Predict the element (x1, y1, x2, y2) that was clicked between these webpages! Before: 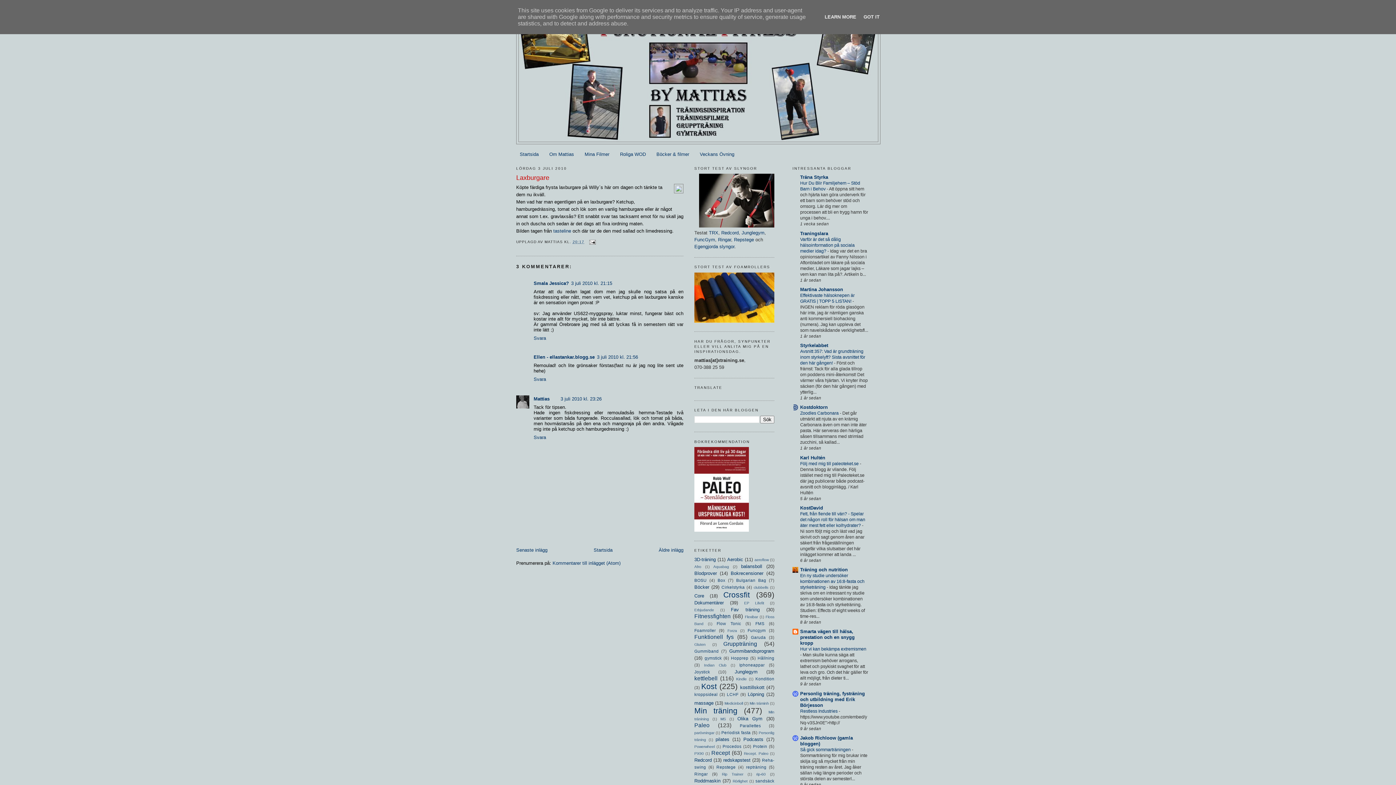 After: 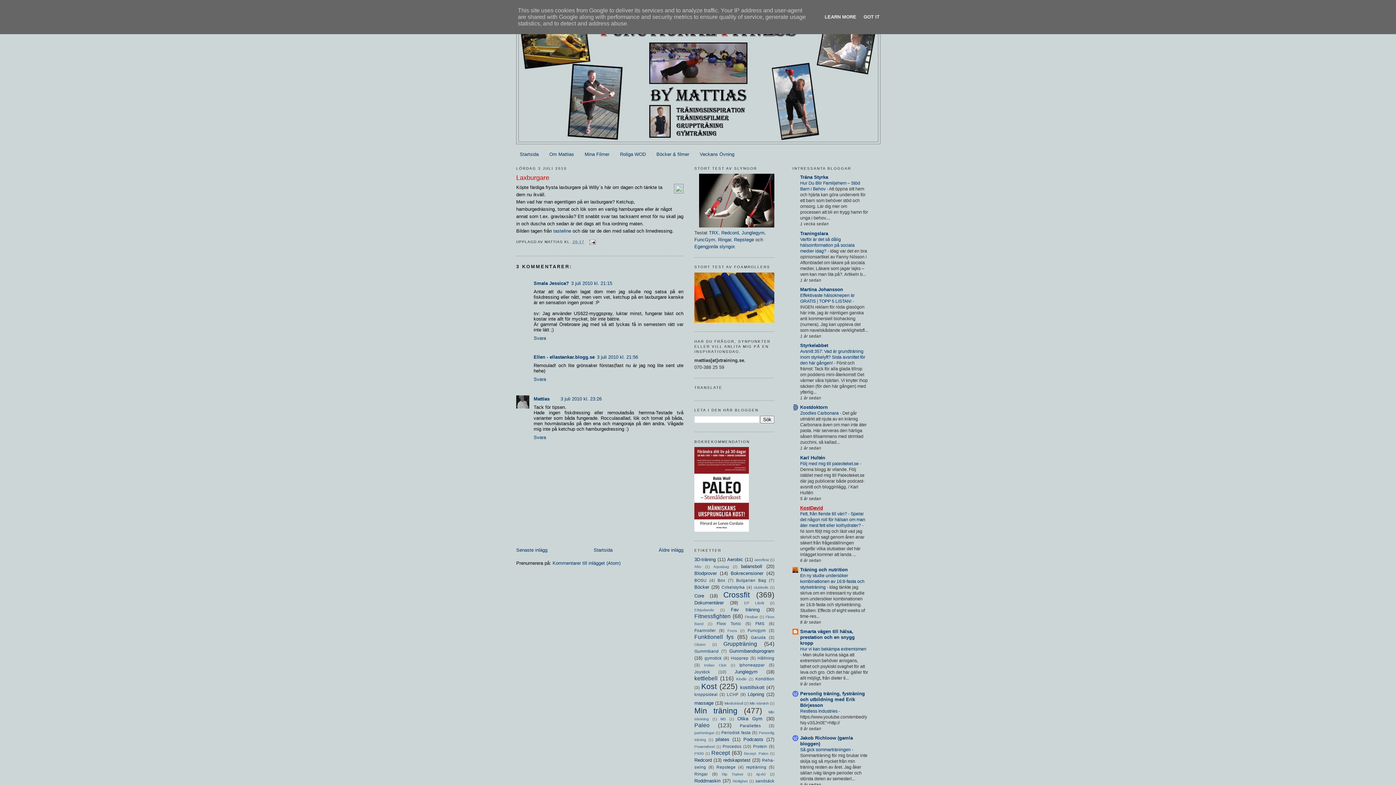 Action: label: KostDavid bbox: (800, 505, 823, 510)